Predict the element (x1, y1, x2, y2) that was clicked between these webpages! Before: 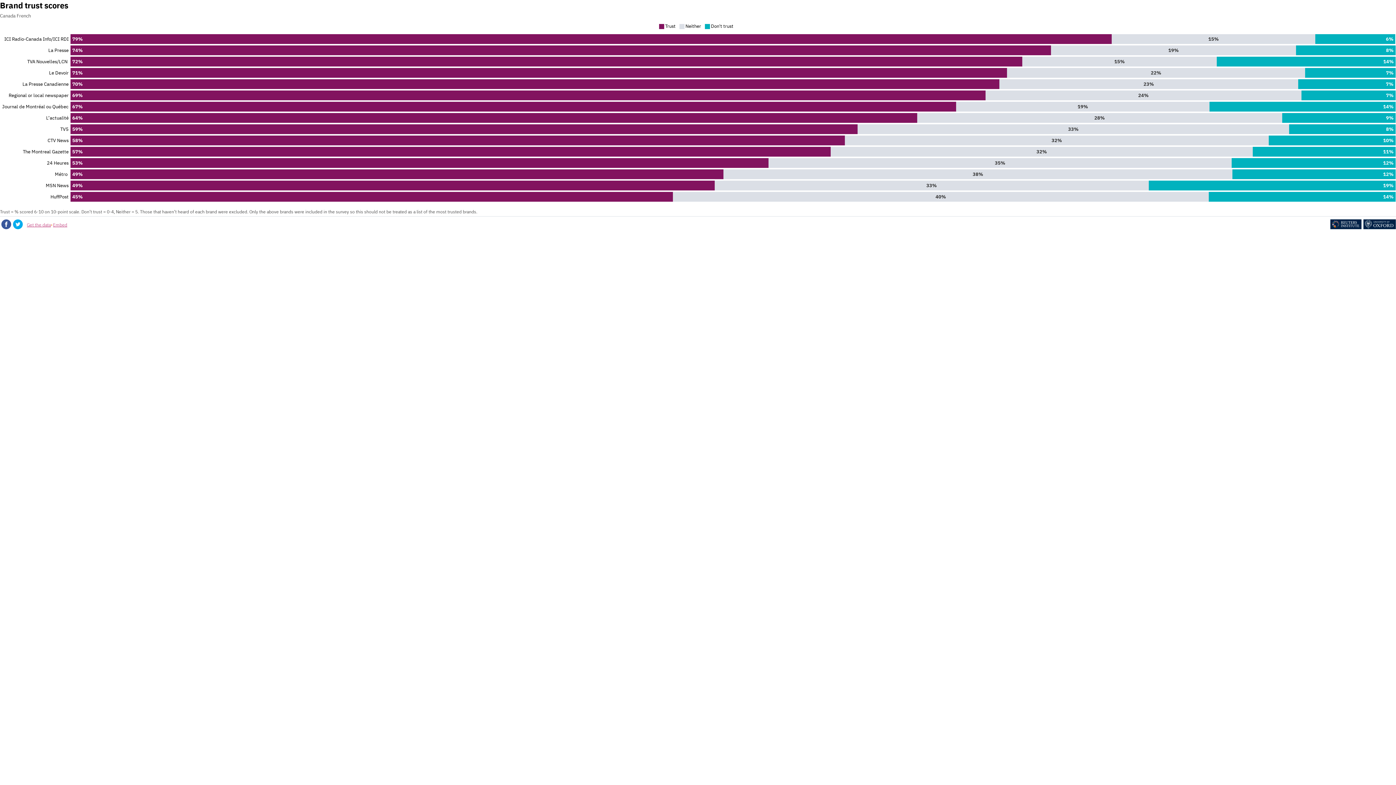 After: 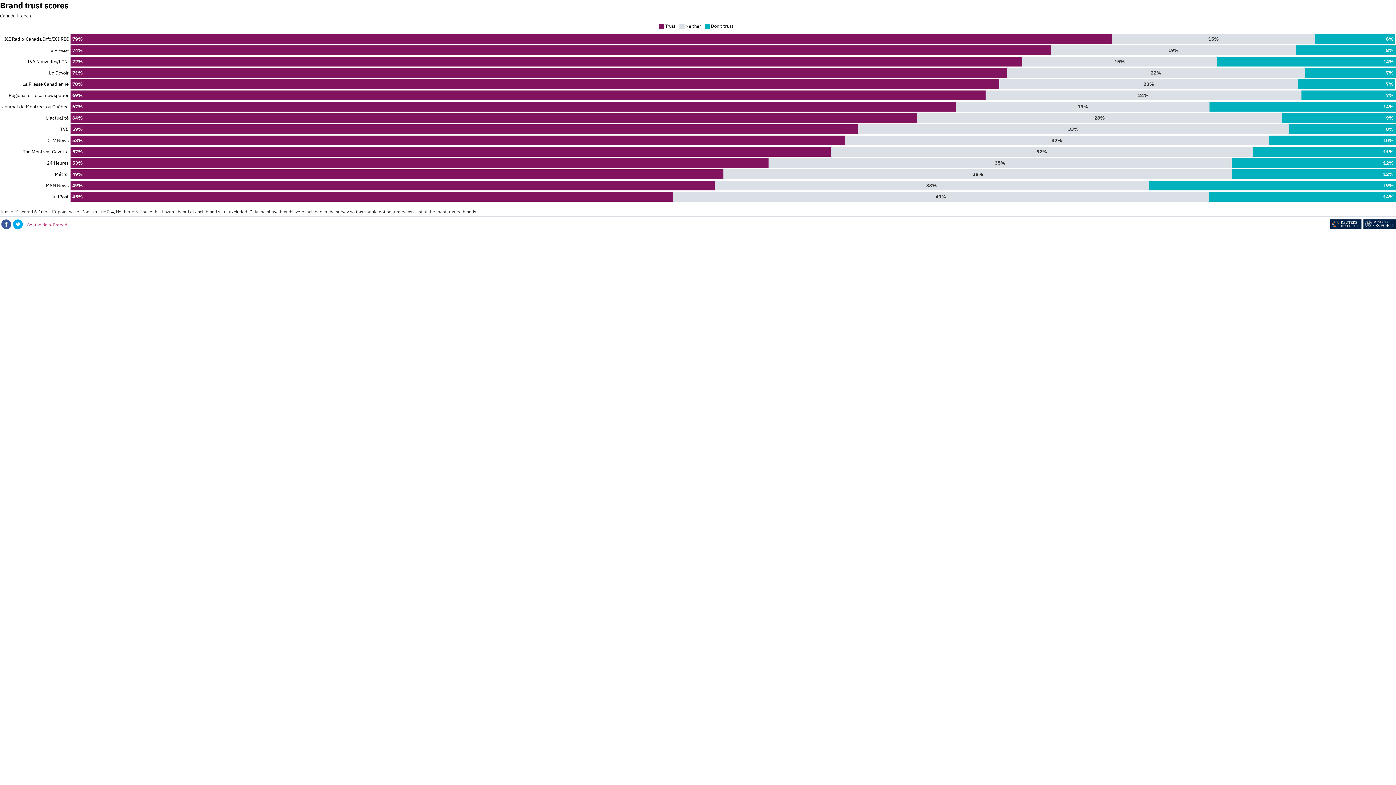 Action: bbox: (26, 222, 50, 227) label: Get the data: Brand trust scores